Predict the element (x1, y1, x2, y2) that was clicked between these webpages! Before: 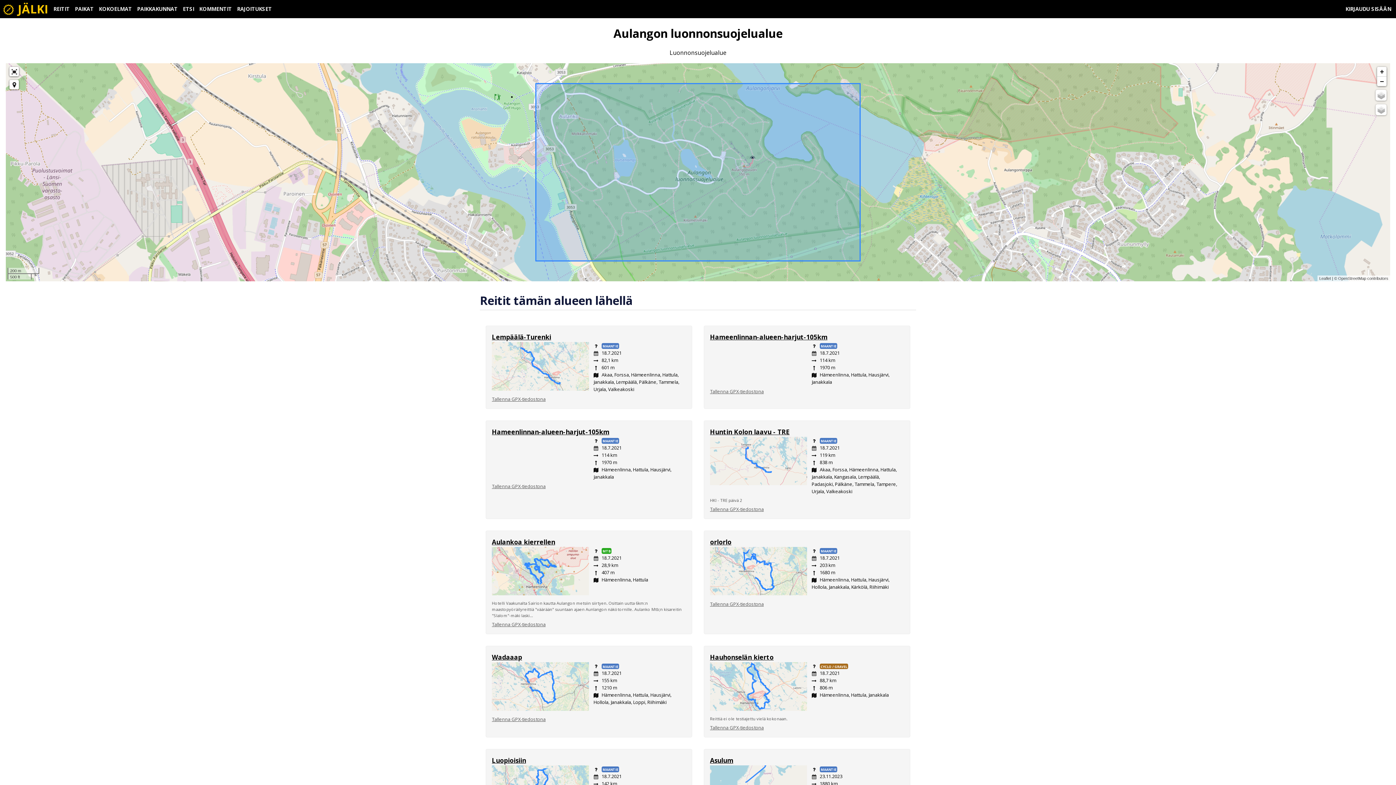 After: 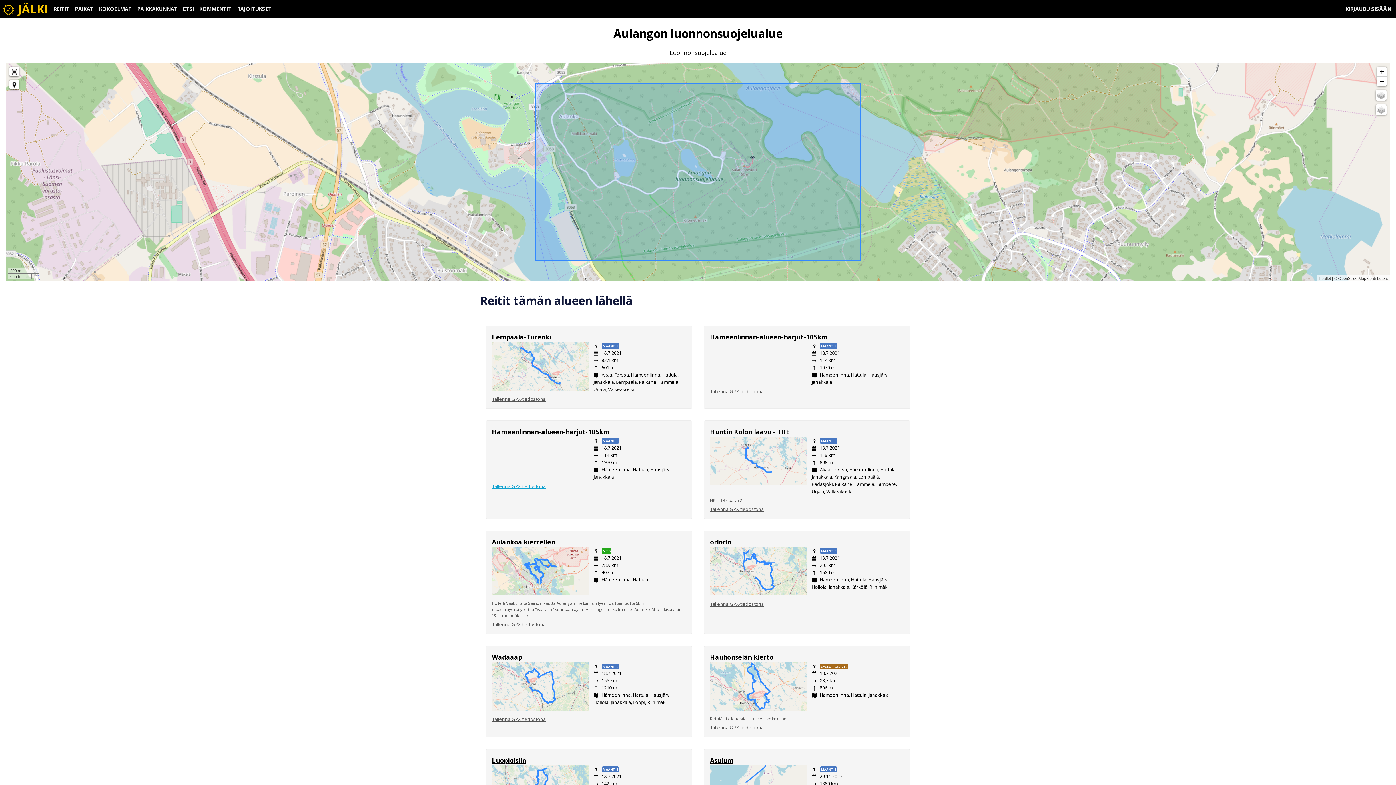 Action: bbox: (492, 483, 545, 489) label: Tallenna GPX-tiedostona